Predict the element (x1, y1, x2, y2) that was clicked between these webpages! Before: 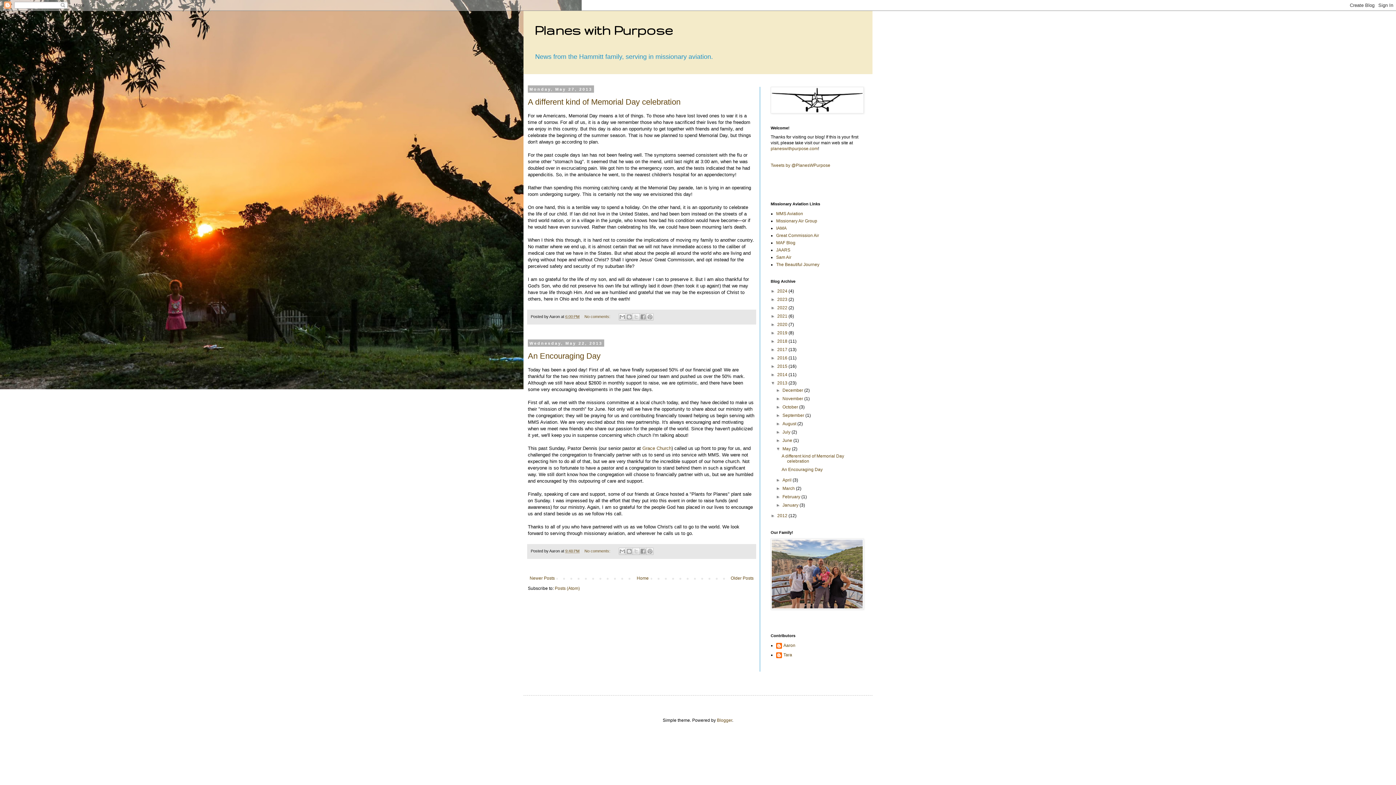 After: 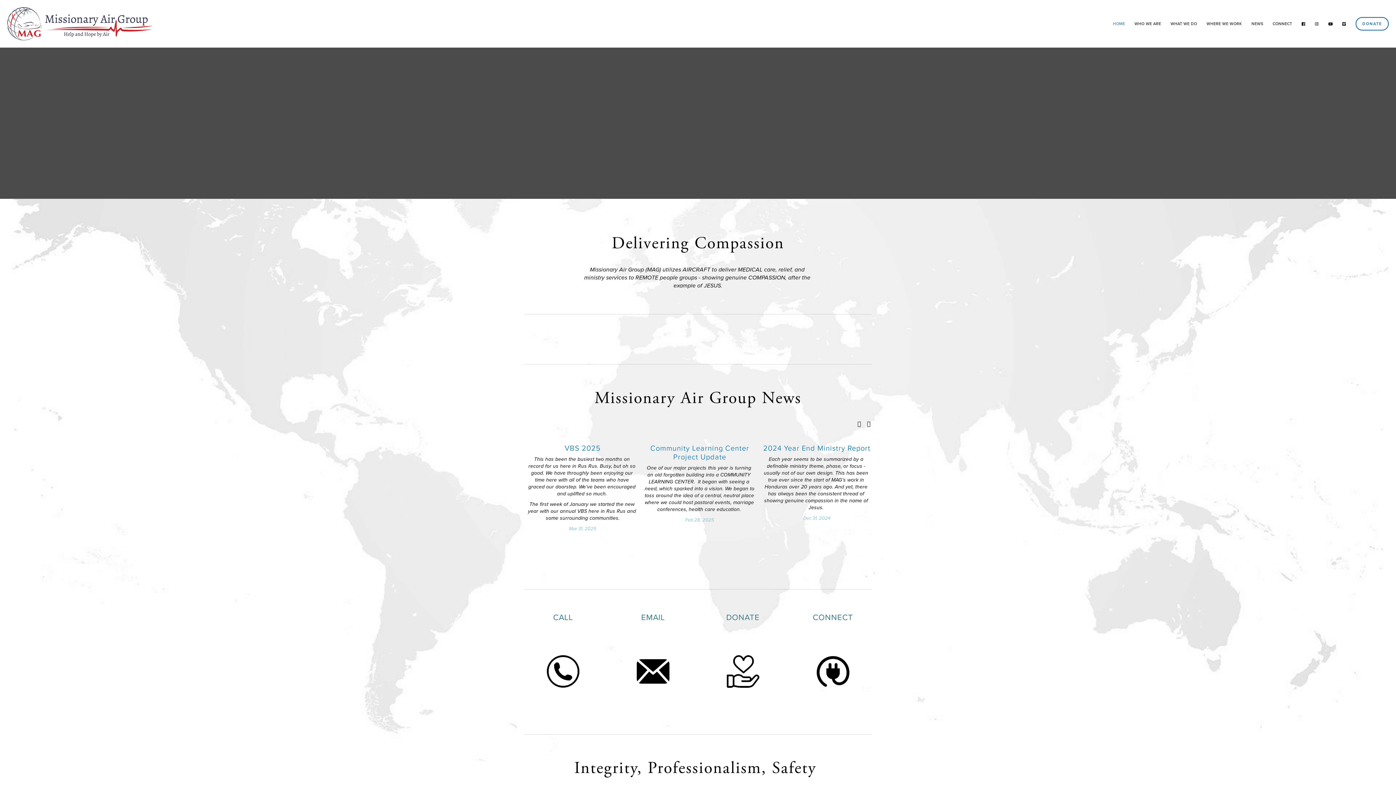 Action: bbox: (776, 218, 817, 223) label: Missionary Air Group